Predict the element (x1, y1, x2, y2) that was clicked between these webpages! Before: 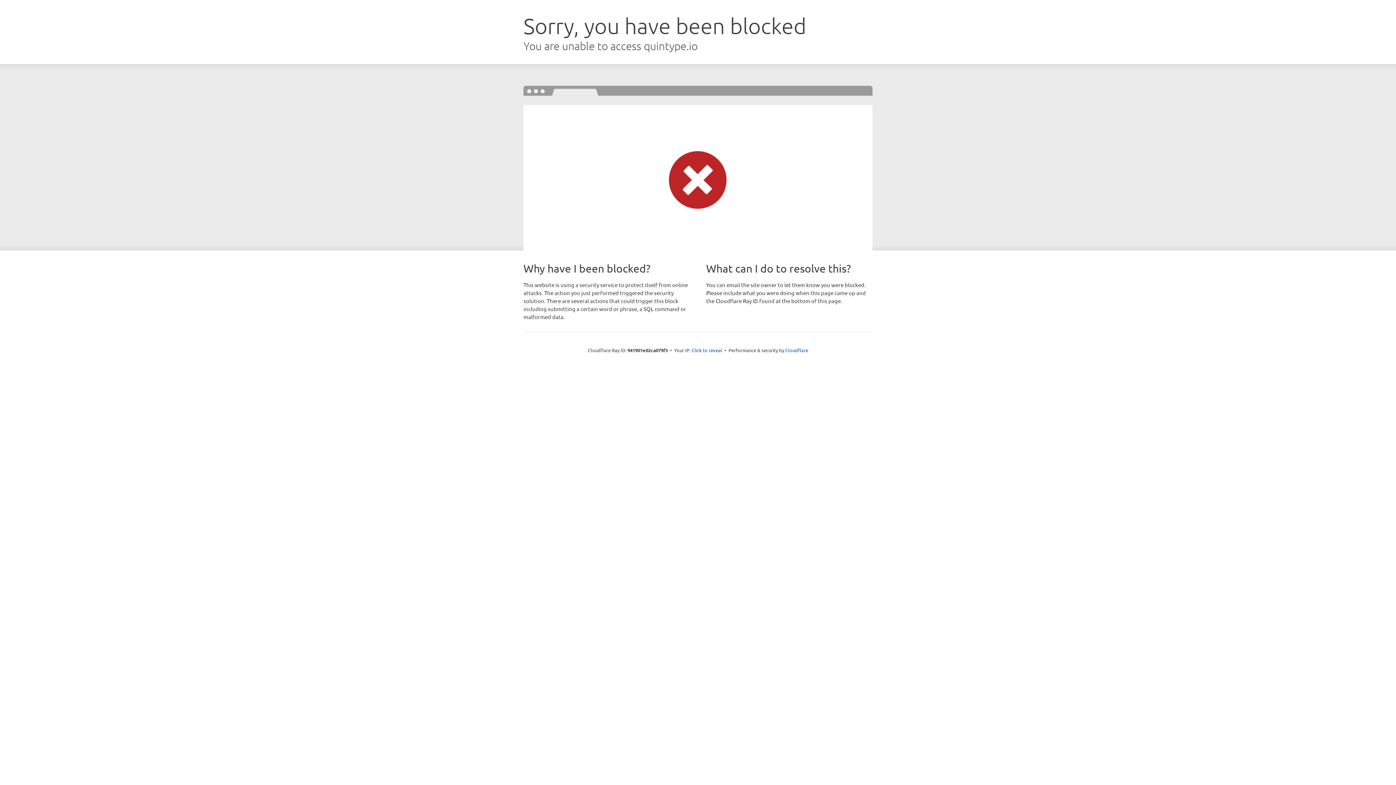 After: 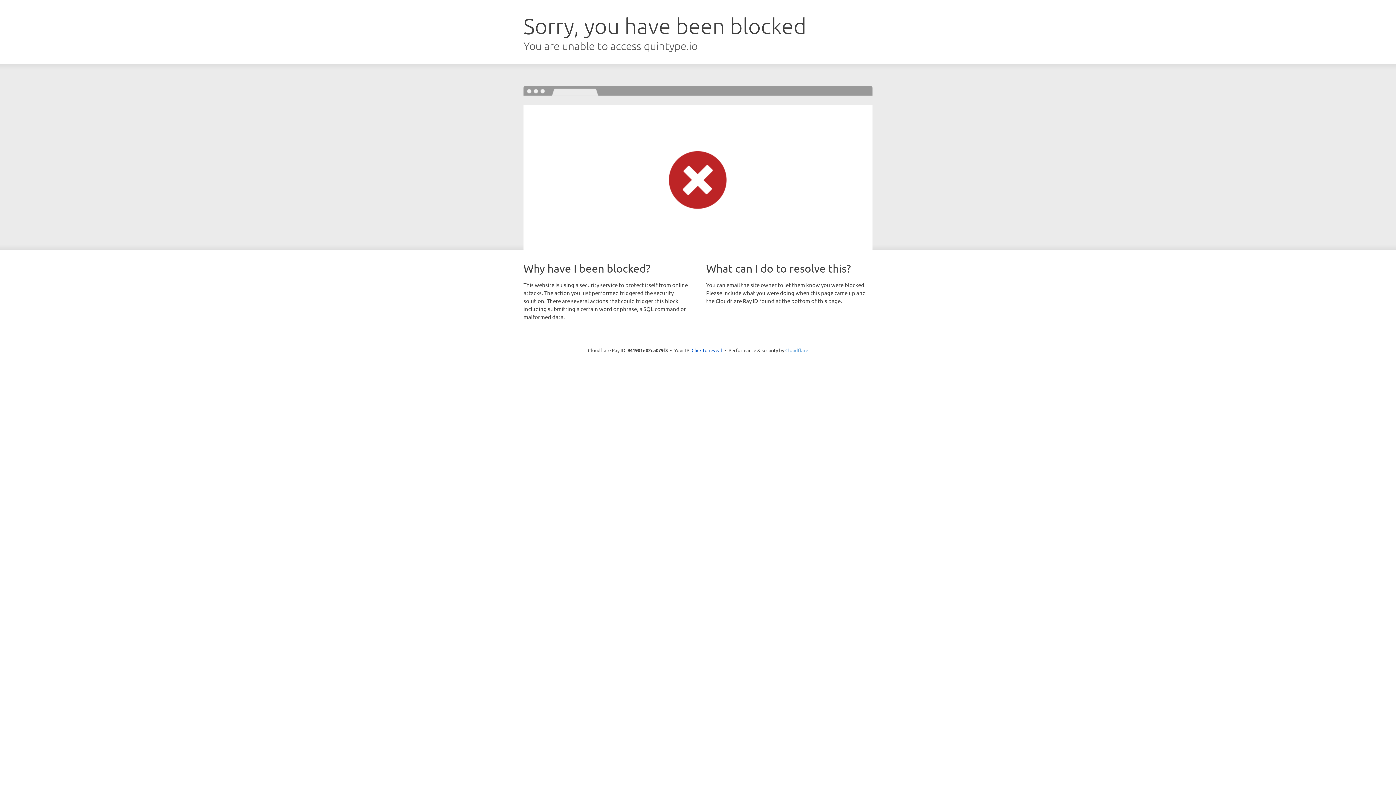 Action: label: Cloudflare bbox: (785, 347, 808, 353)